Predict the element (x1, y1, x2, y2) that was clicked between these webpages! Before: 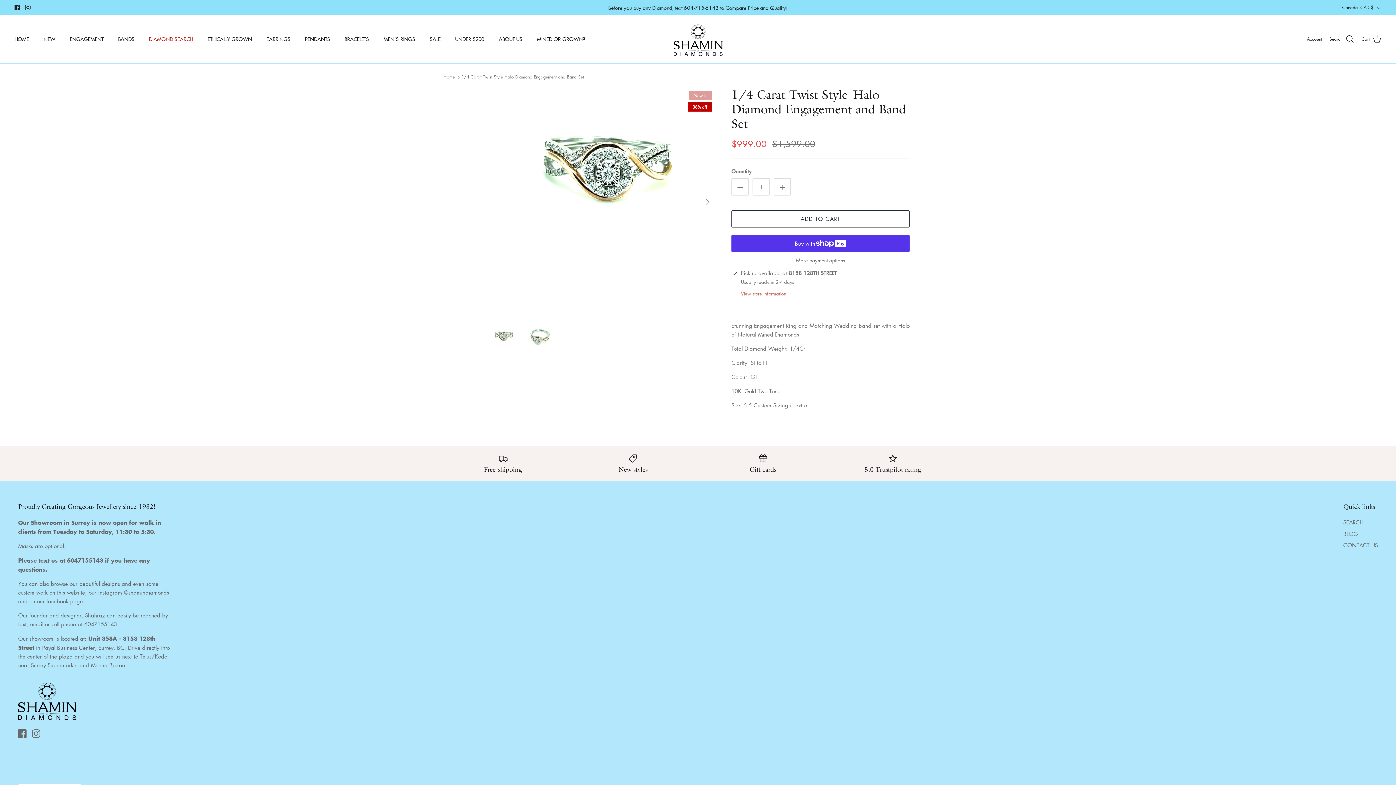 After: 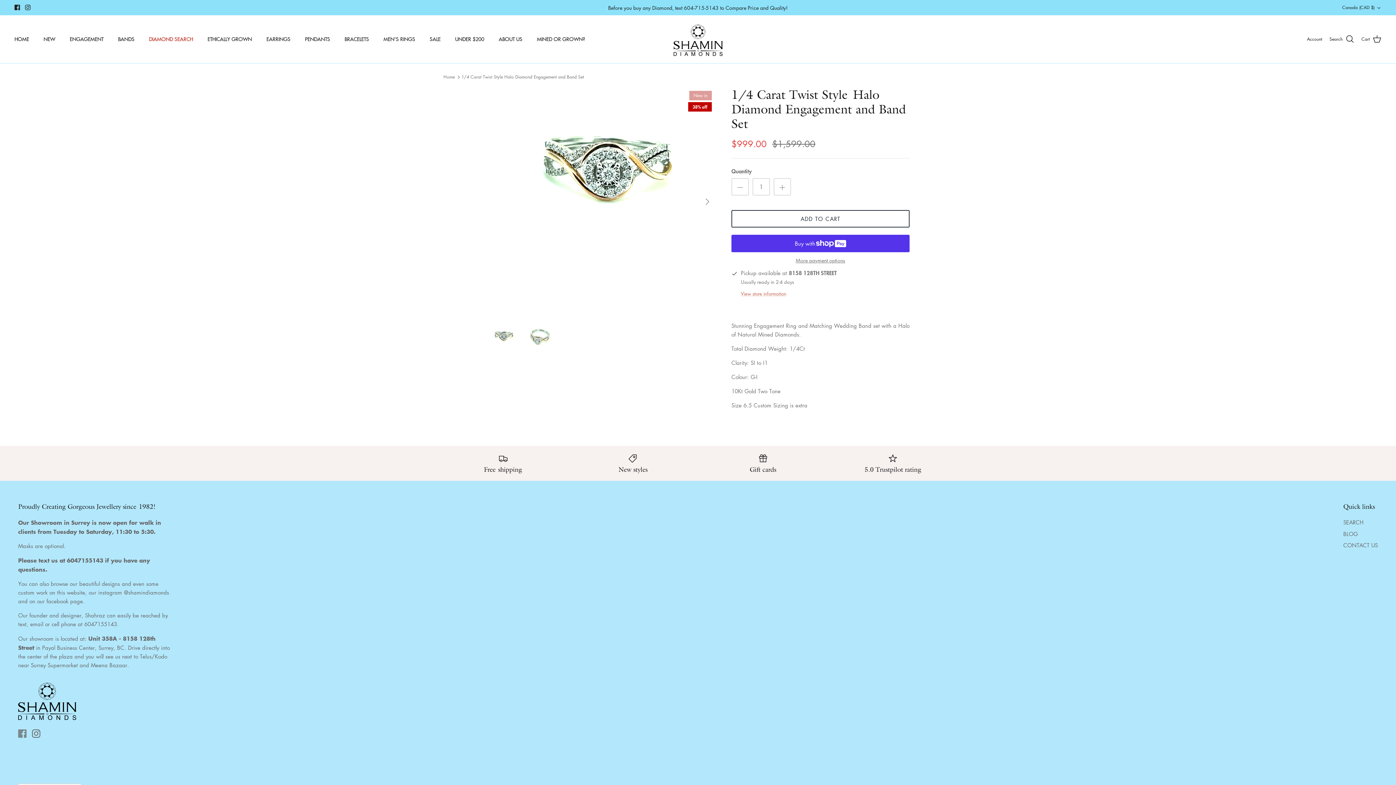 Action: bbox: (18, 729, 26, 738) label: Facebook